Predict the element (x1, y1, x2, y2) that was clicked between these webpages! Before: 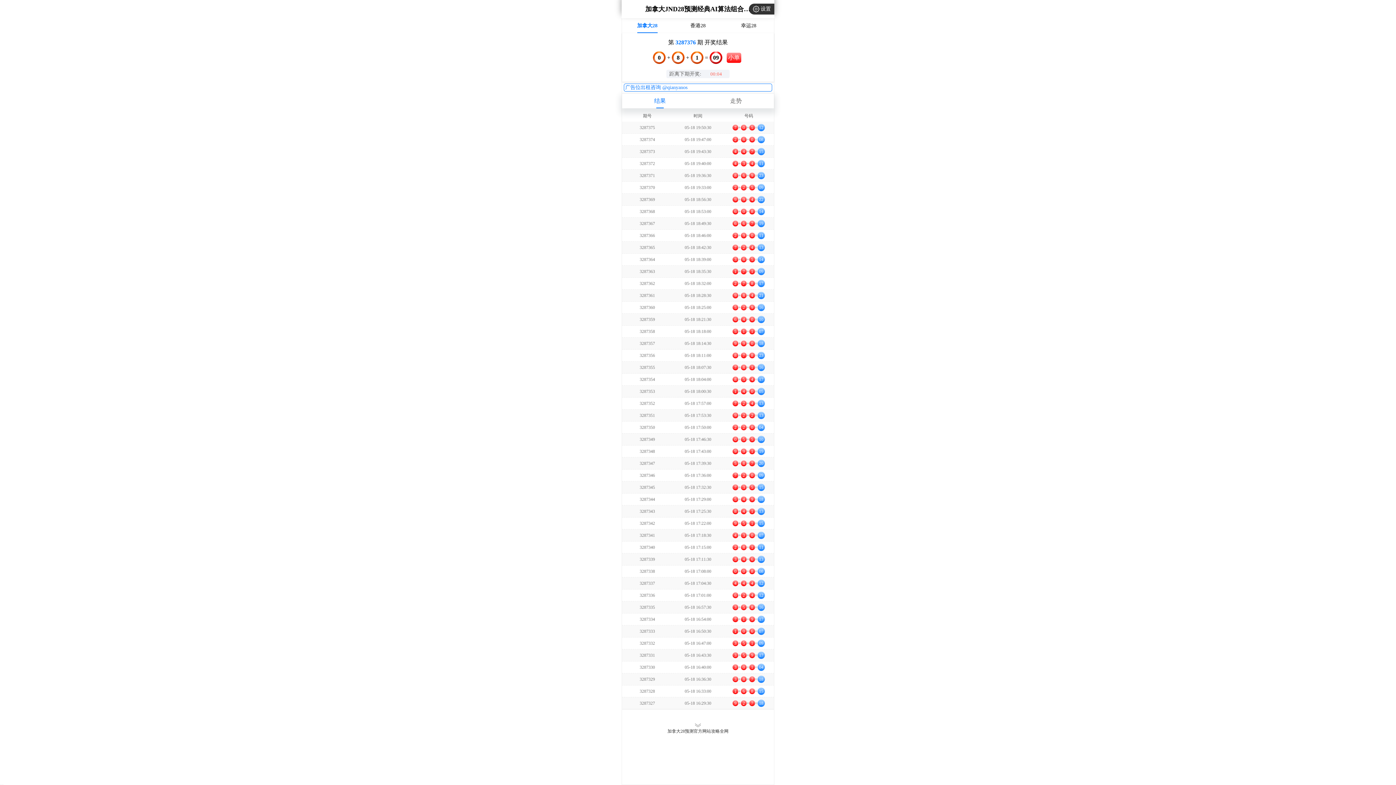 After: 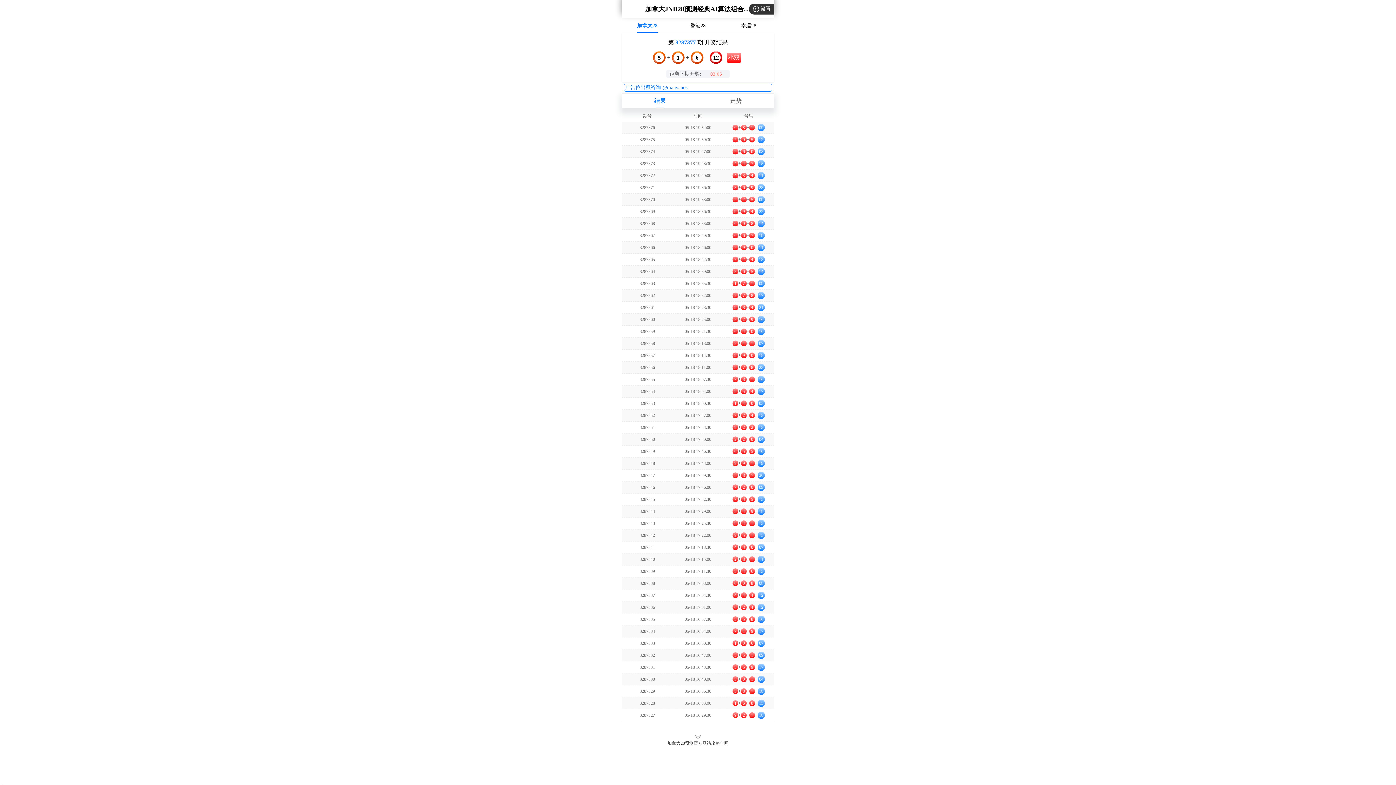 Action: bbox: (637, 18, 657, 33) label: 加拿大28